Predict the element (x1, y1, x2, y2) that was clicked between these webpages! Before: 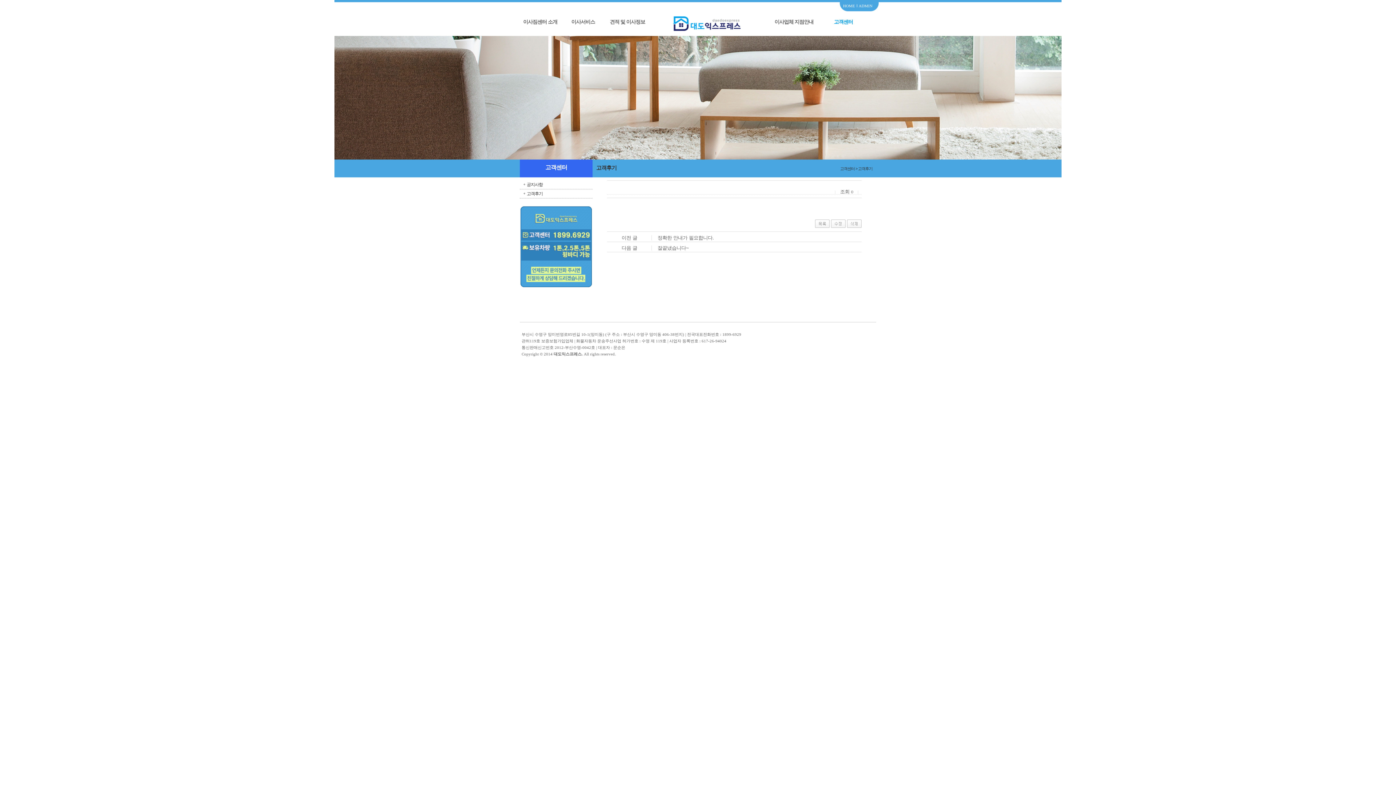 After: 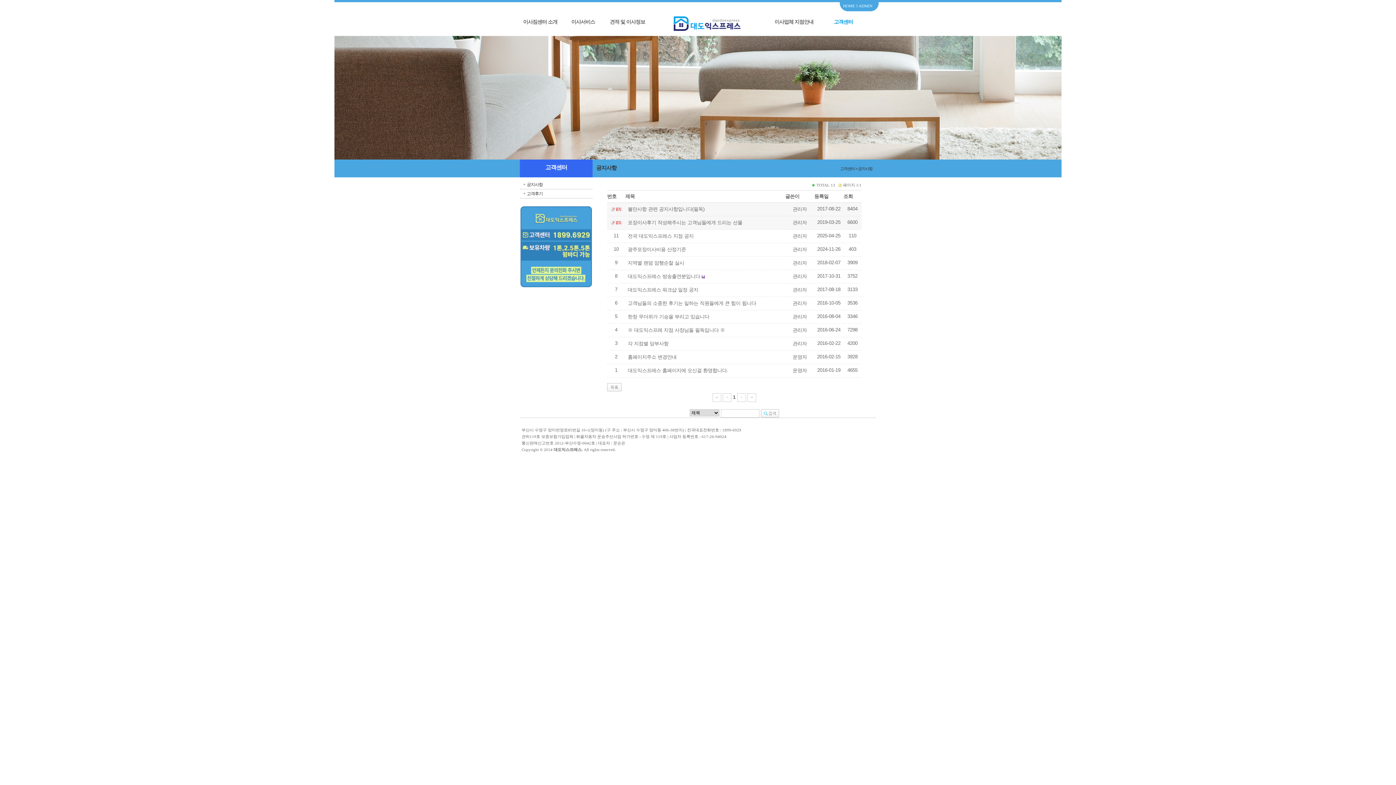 Action: bbox: (832, 19, 854, 24) label: 고객센터